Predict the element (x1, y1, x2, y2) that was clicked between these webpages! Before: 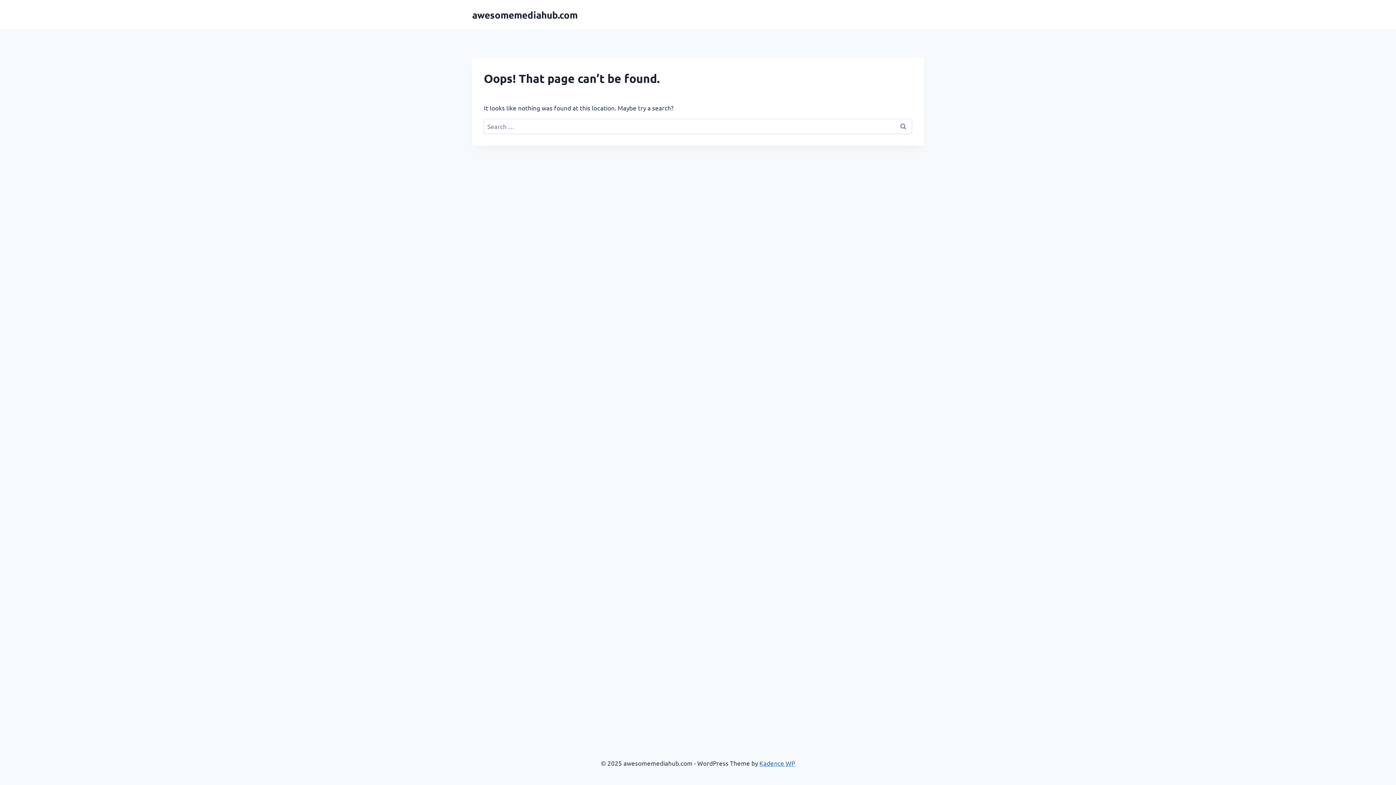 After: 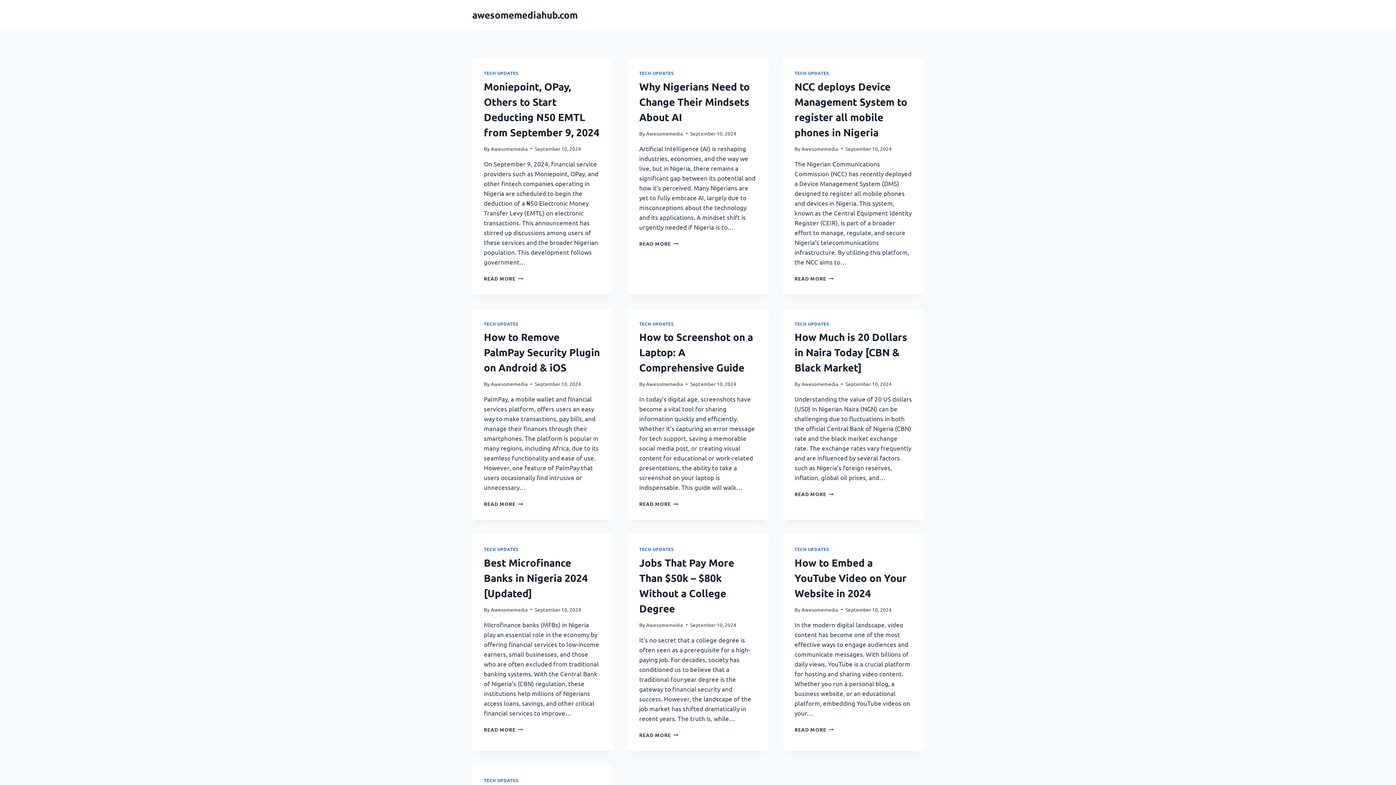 Action: label: awesomemediahub.com bbox: (472, 8, 577, 20)